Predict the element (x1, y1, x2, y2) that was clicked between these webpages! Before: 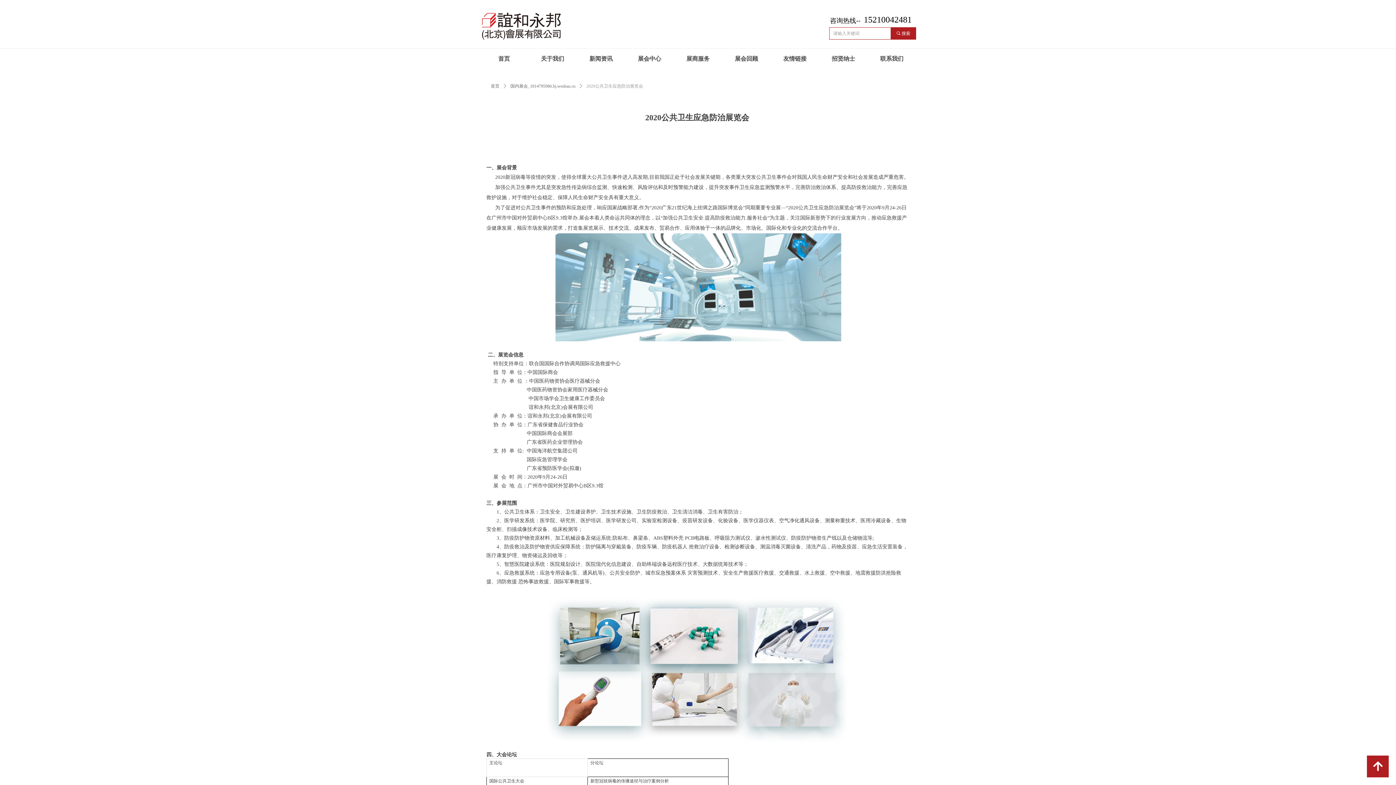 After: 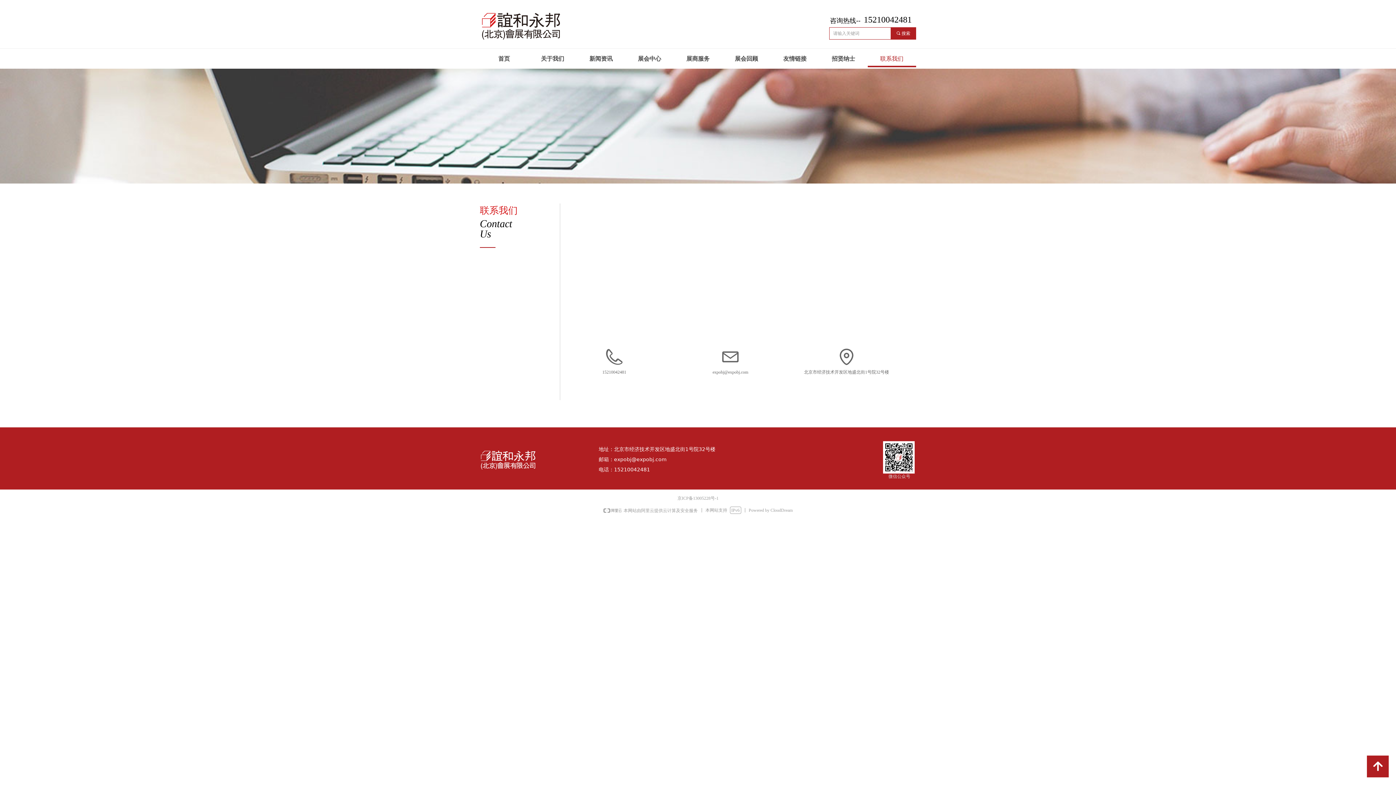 Action: bbox: (873, 50, 910, 67) label: 联系我们